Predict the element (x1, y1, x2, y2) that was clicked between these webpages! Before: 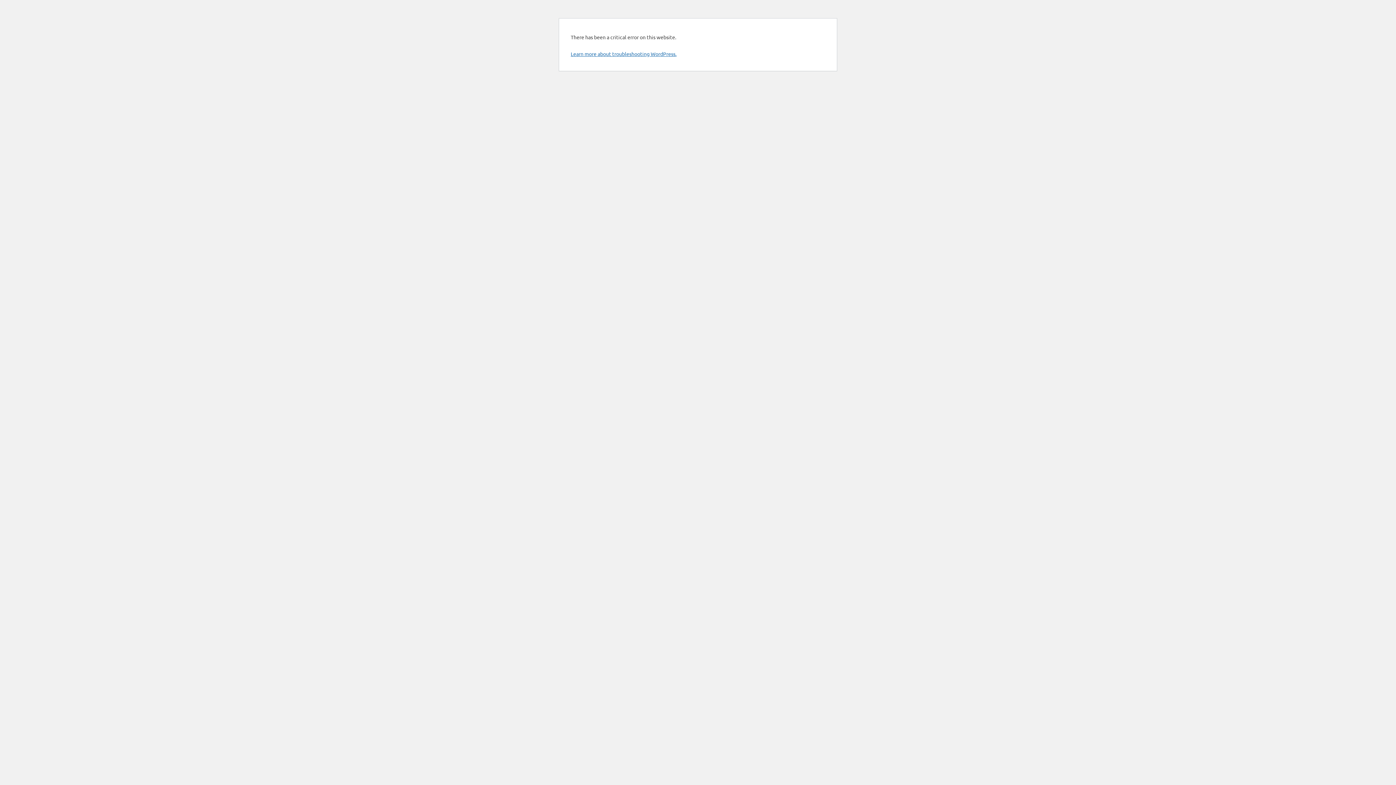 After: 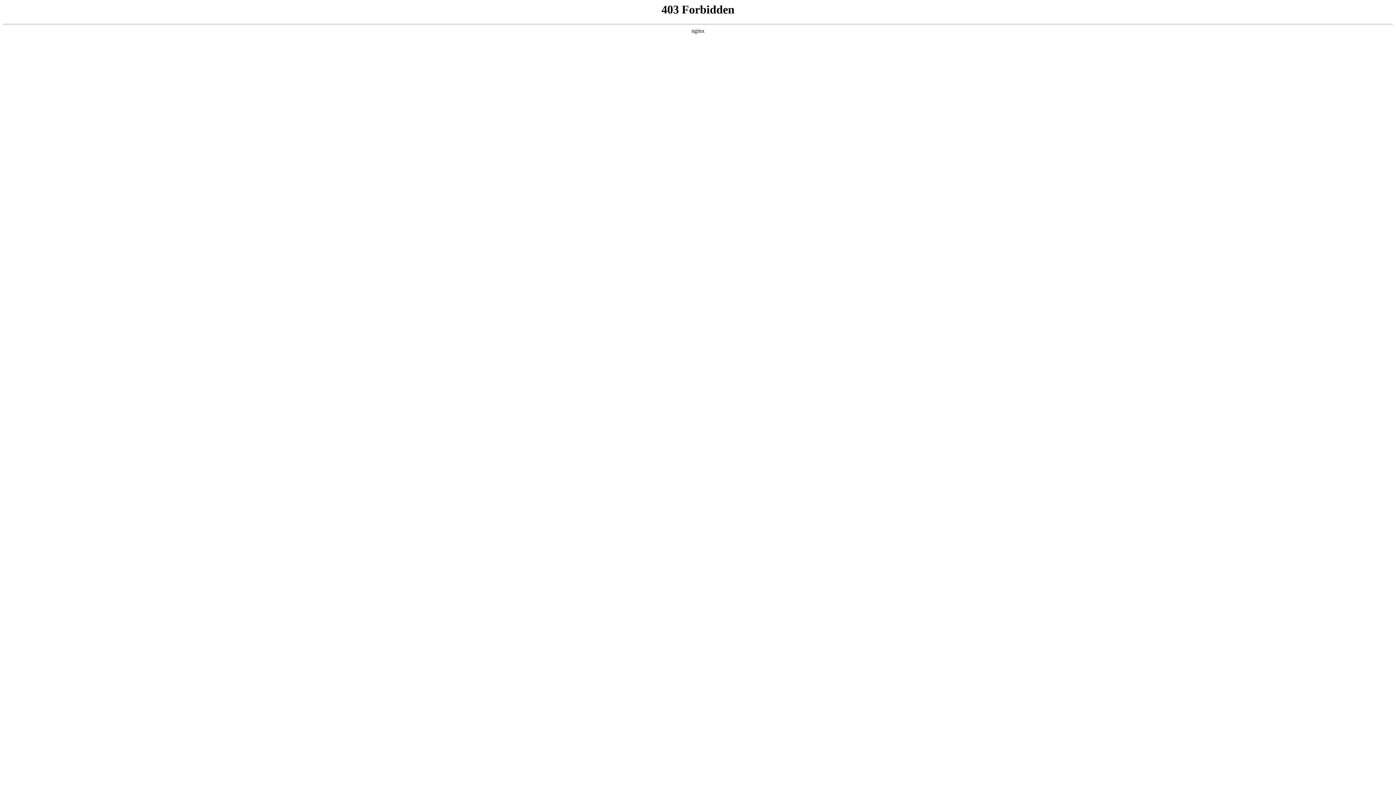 Action: label: Learn more about troubleshooting WordPress. bbox: (570, 50, 676, 57)